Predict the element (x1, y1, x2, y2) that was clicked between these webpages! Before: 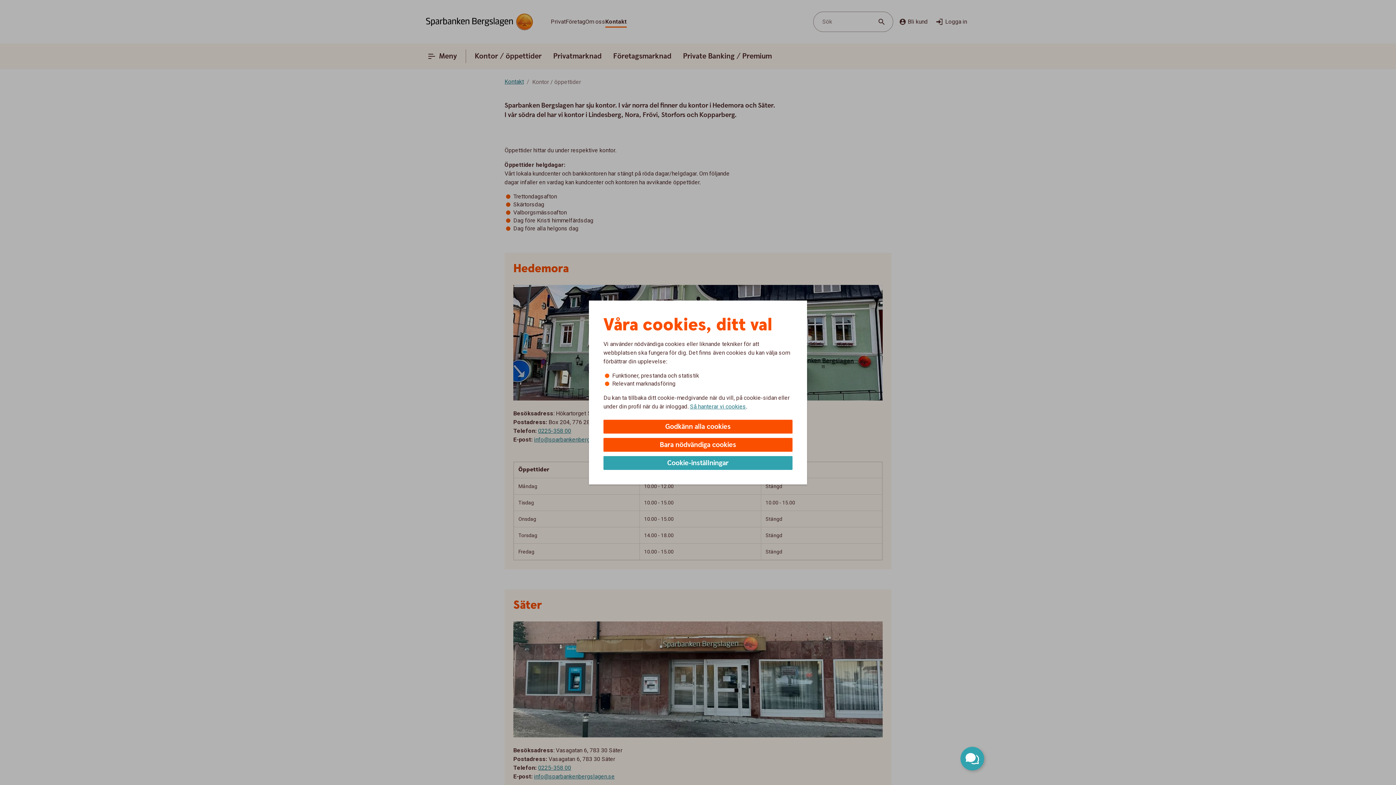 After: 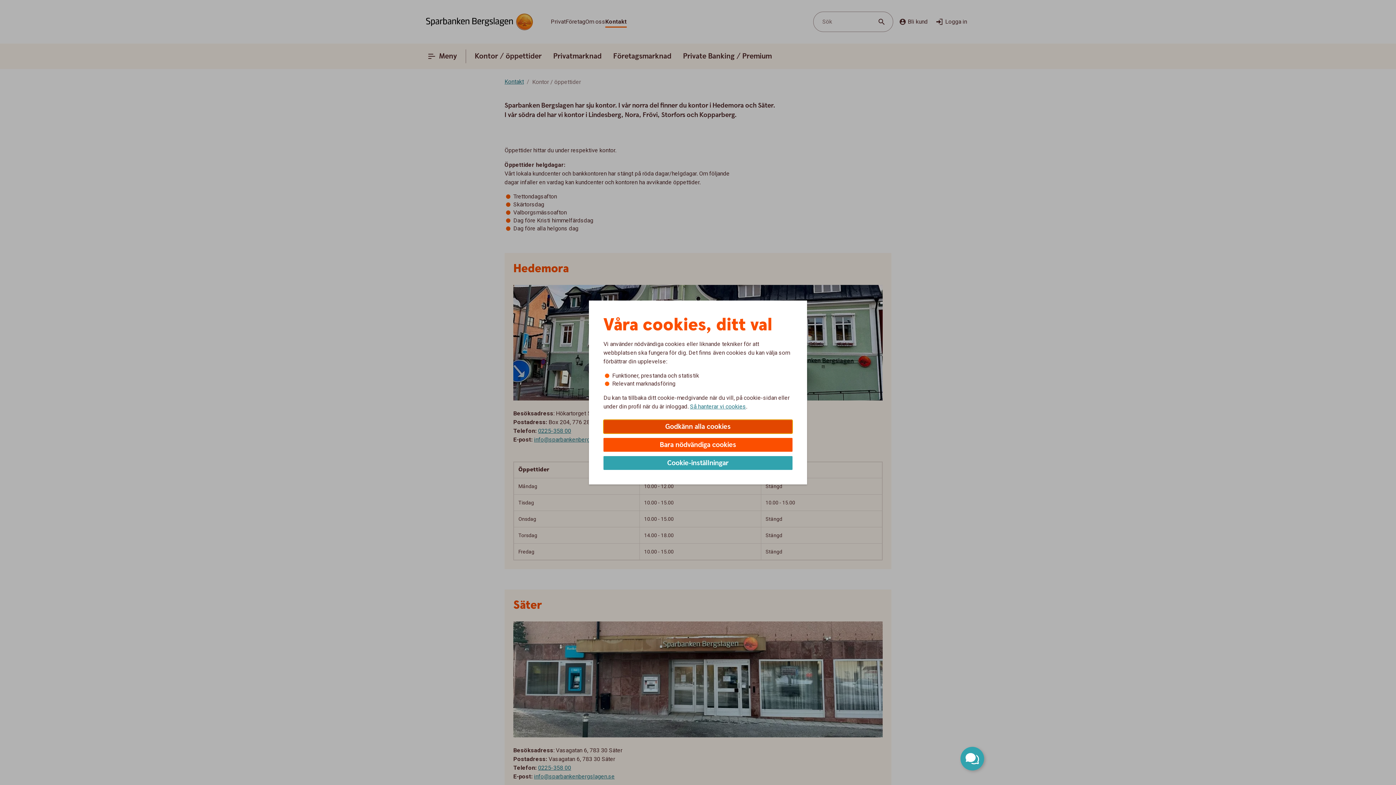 Action: label: Godkänn alla cookies bbox: (603, 420, 792, 433)